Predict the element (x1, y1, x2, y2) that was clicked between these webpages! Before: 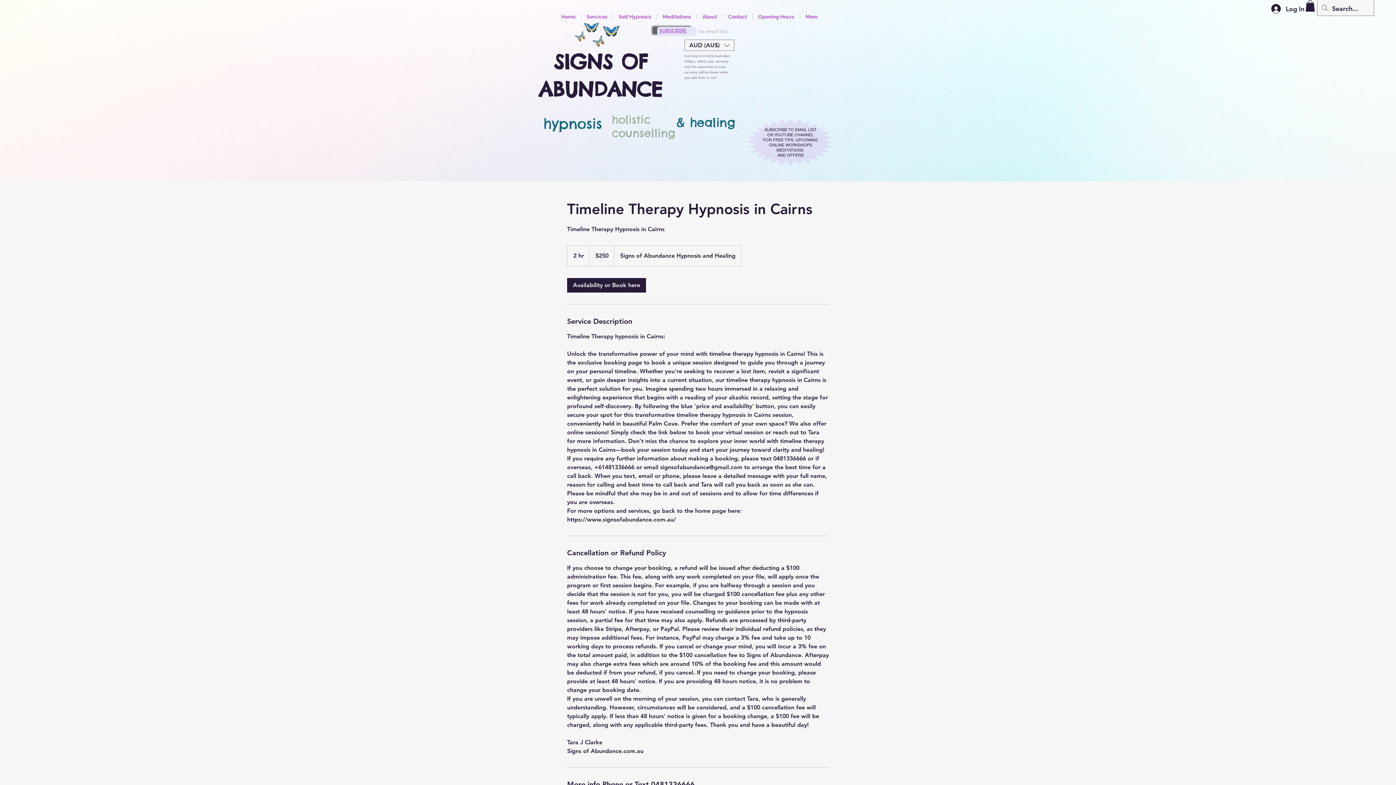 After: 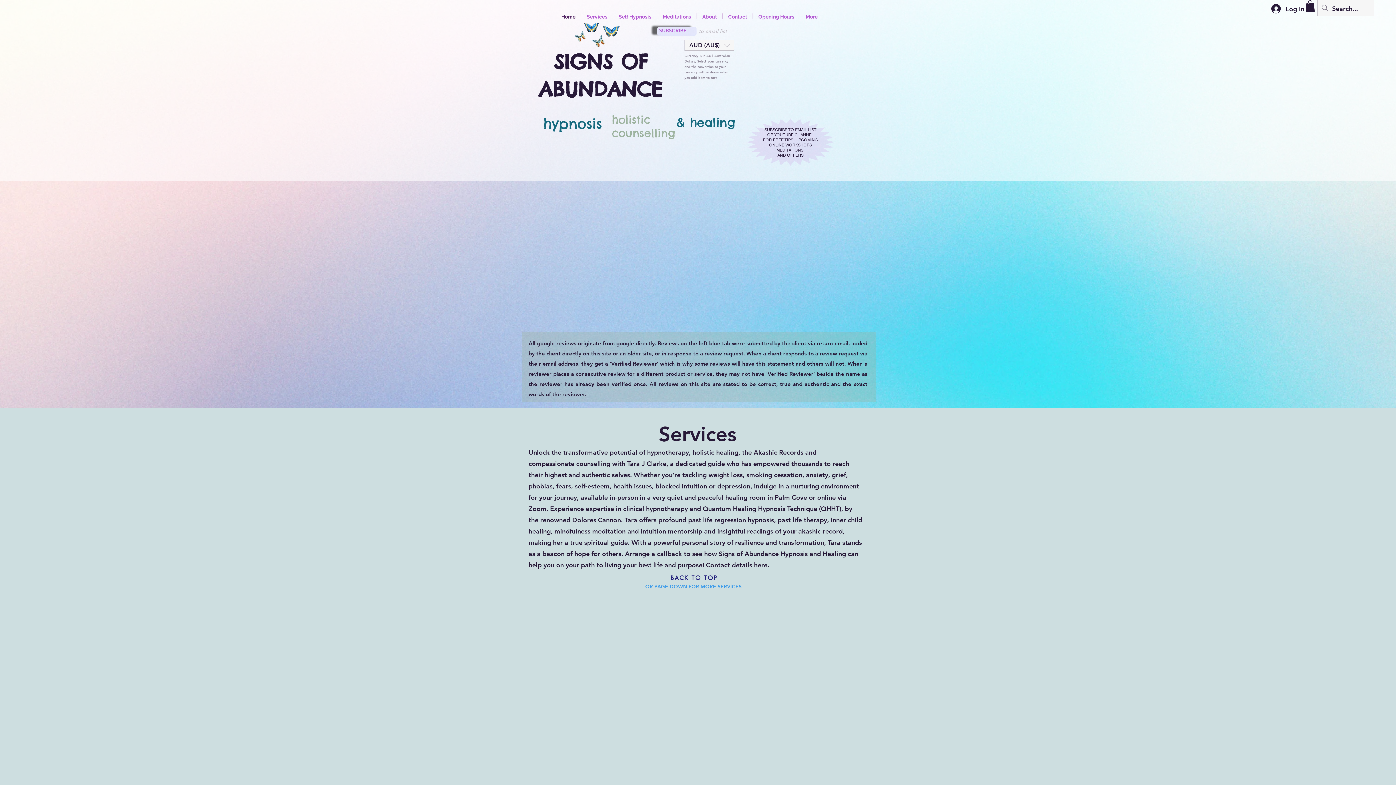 Action: bbox: (657, 13, 696, 19) label: Meditations